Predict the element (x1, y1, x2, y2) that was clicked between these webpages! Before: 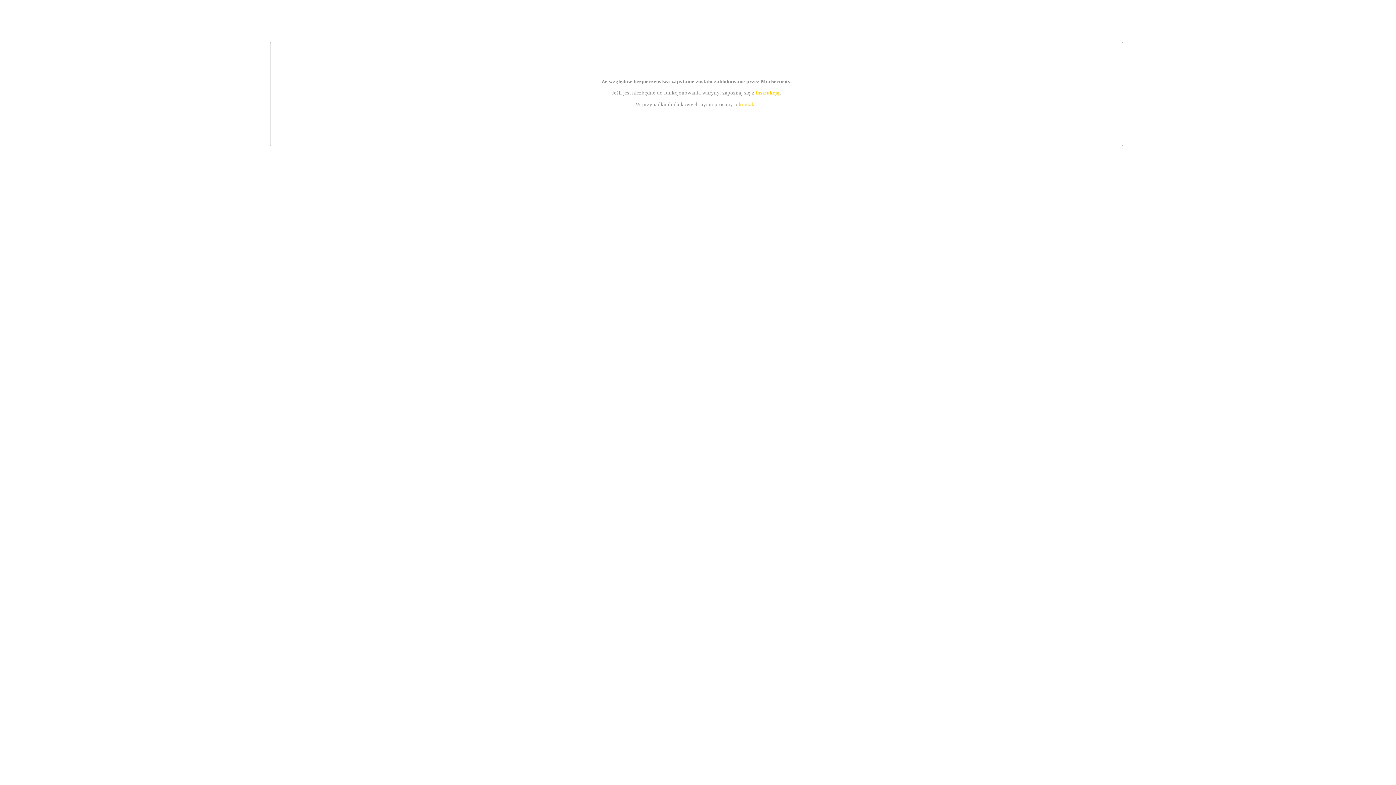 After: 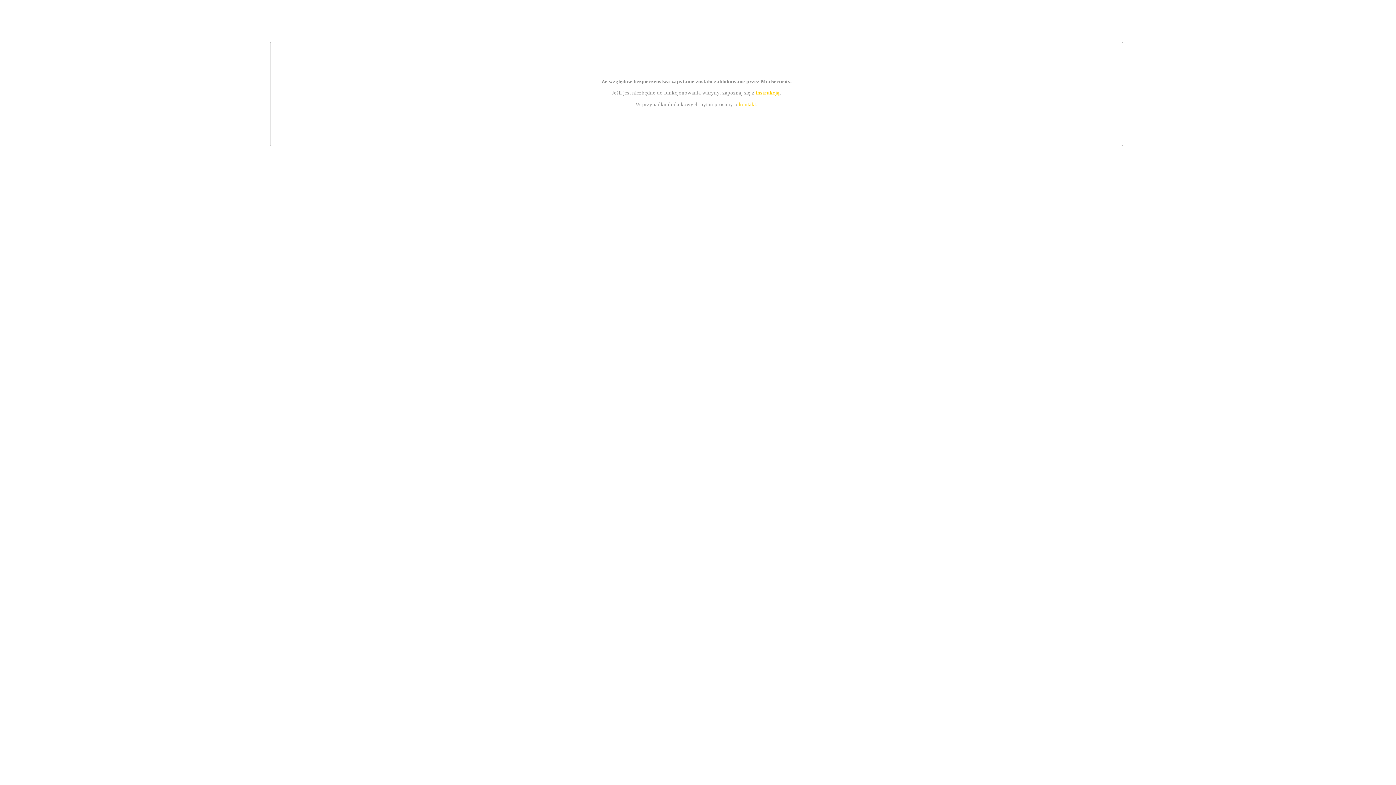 Action: label: kontakt bbox: (739, 101, 756, 107)